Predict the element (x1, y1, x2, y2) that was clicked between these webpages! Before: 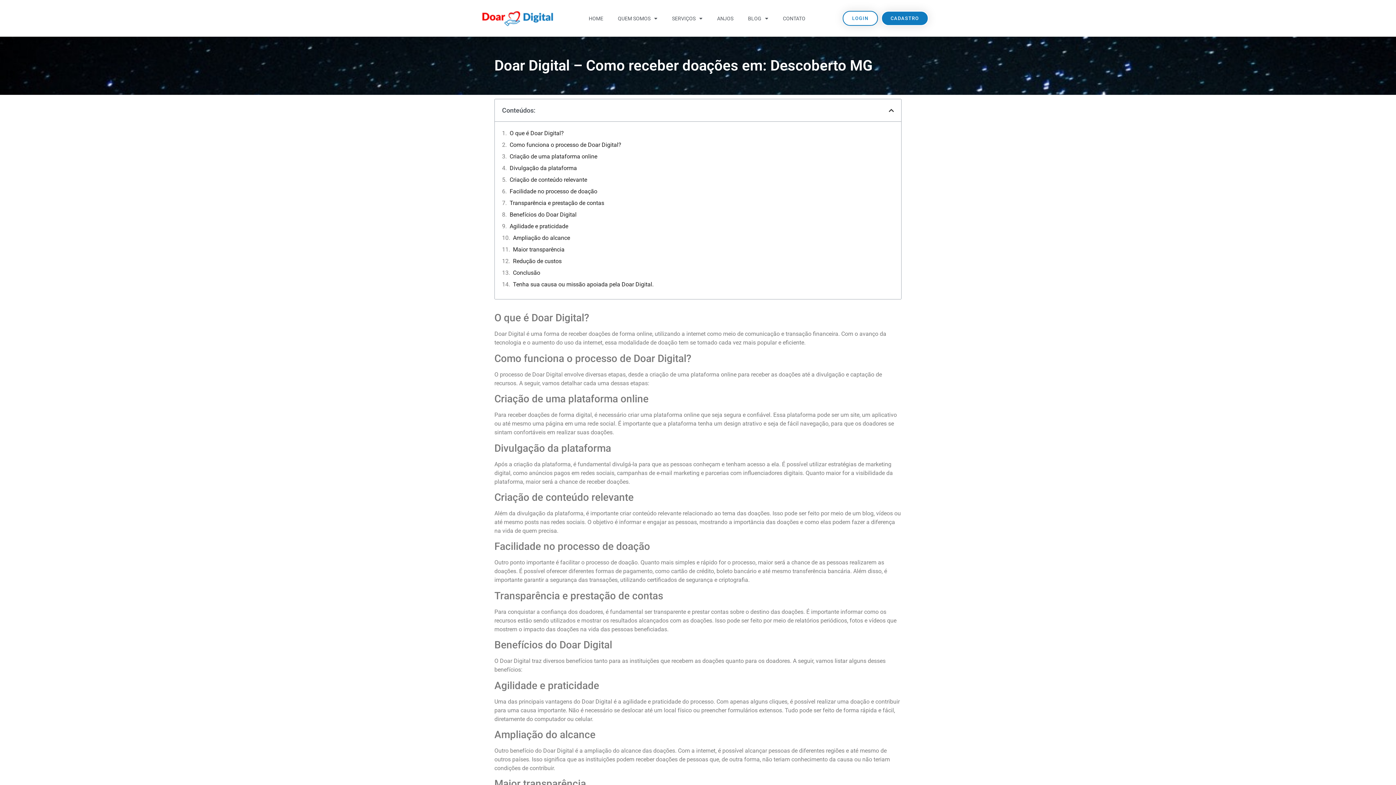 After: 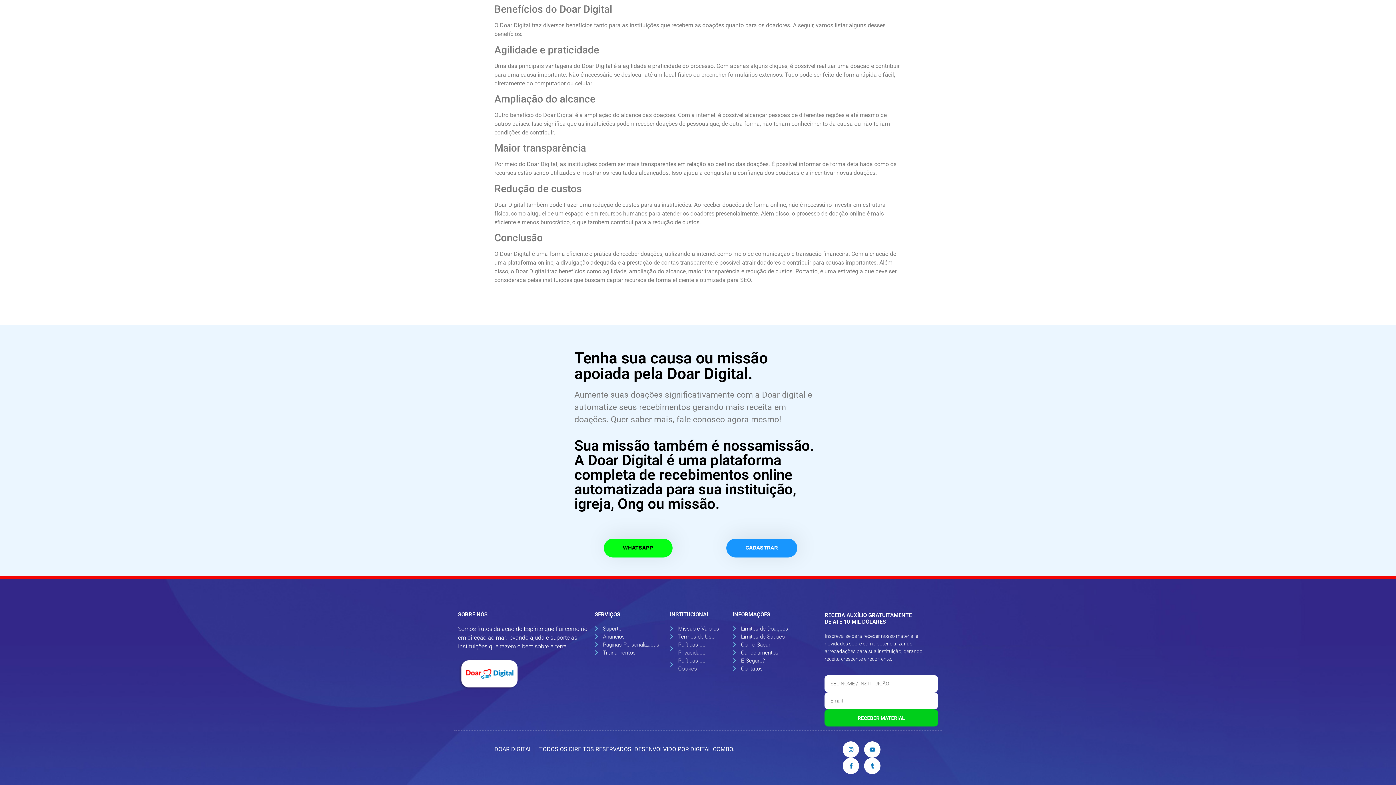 Action: label: Ampliação do alcance bbox: (513, 233, 570, 242)